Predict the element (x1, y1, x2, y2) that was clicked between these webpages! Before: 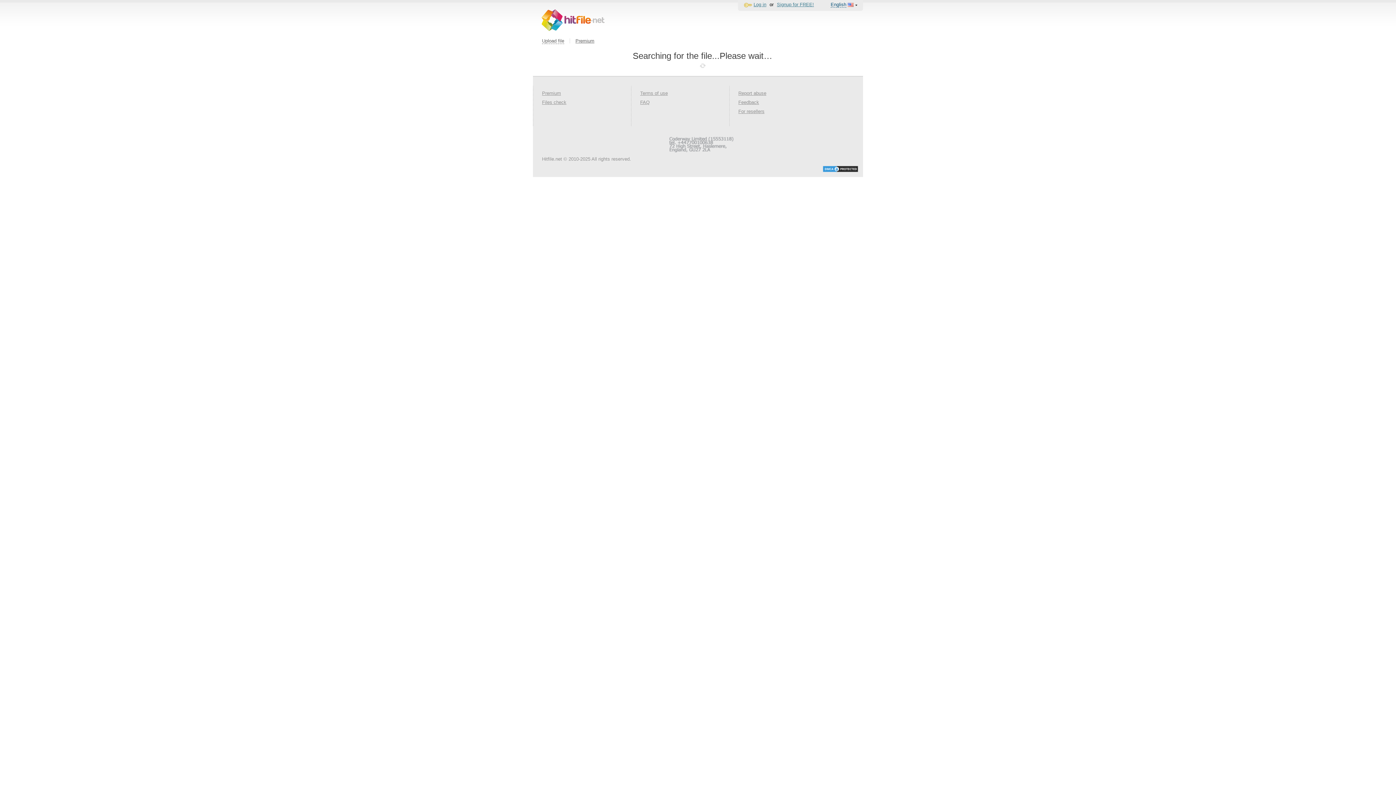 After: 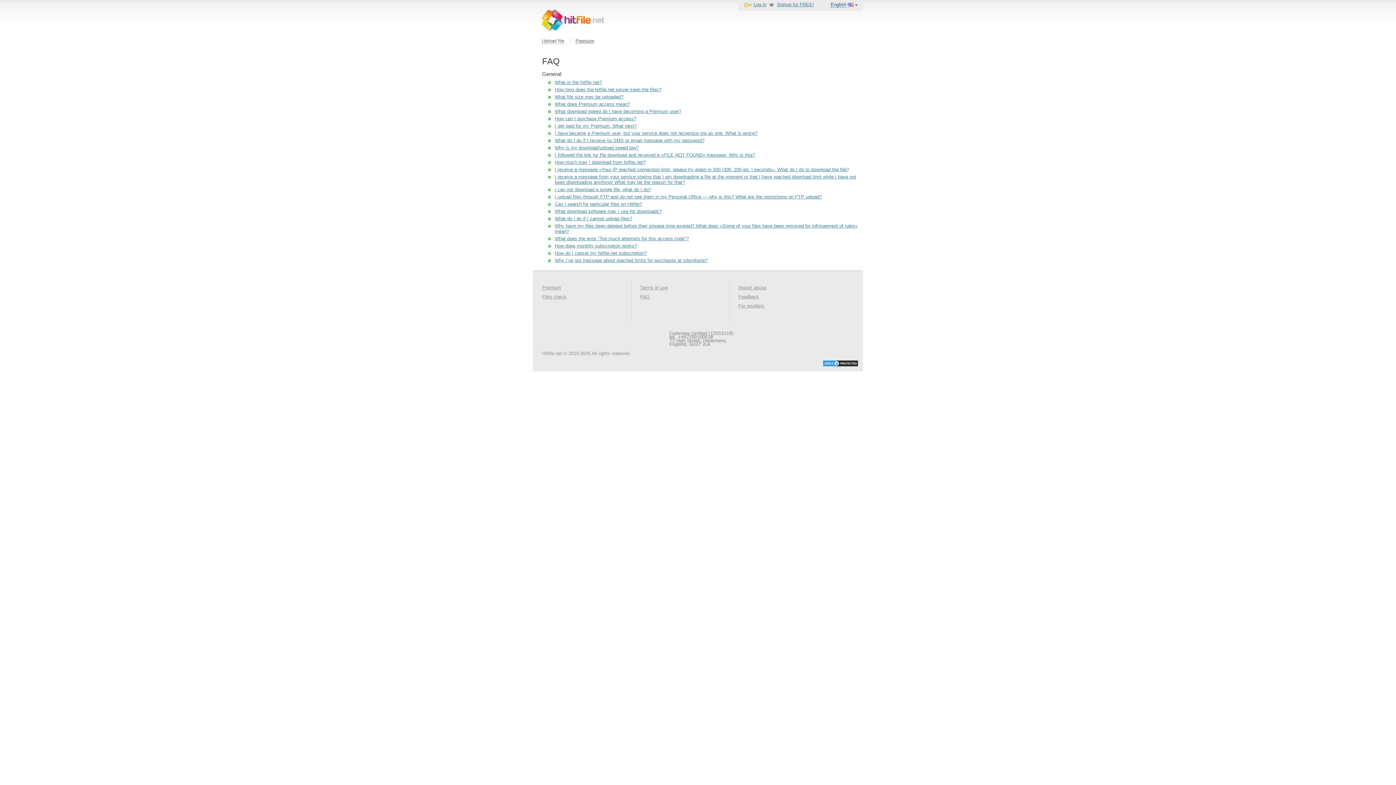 Action: label: FAQ bbox: (640, 99, 649, 105)